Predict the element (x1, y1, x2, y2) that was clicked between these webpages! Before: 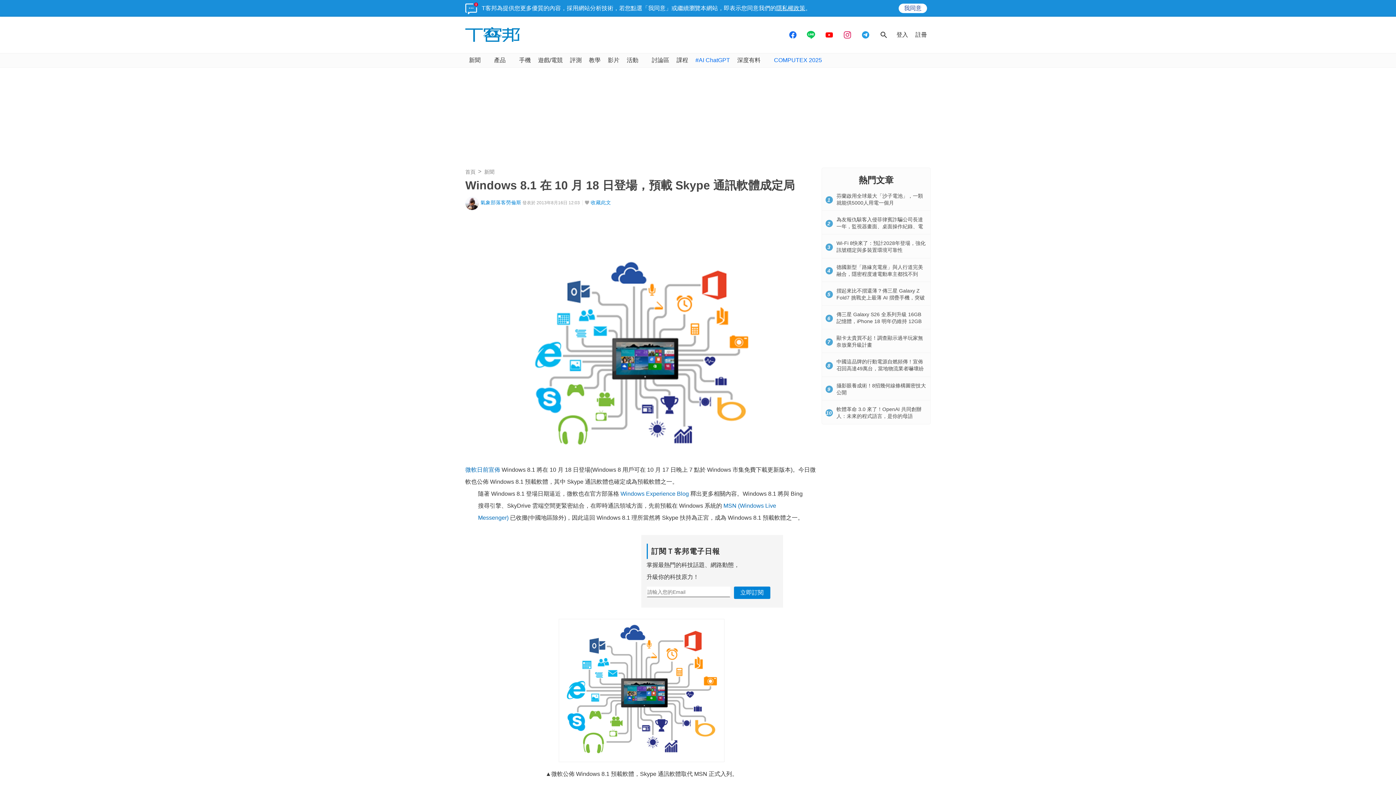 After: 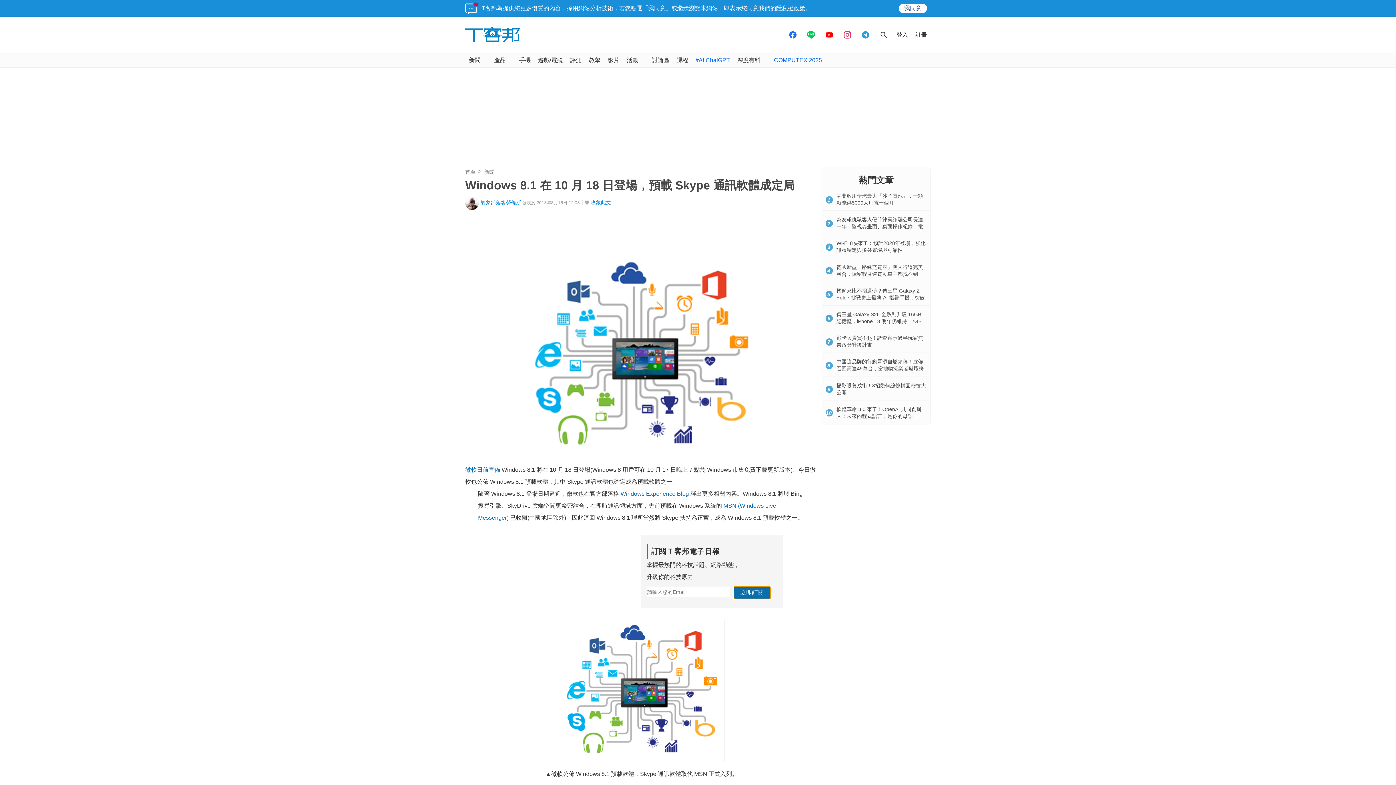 Action: label: 立即訂閱 bbox: (734, 586, 770, 599)